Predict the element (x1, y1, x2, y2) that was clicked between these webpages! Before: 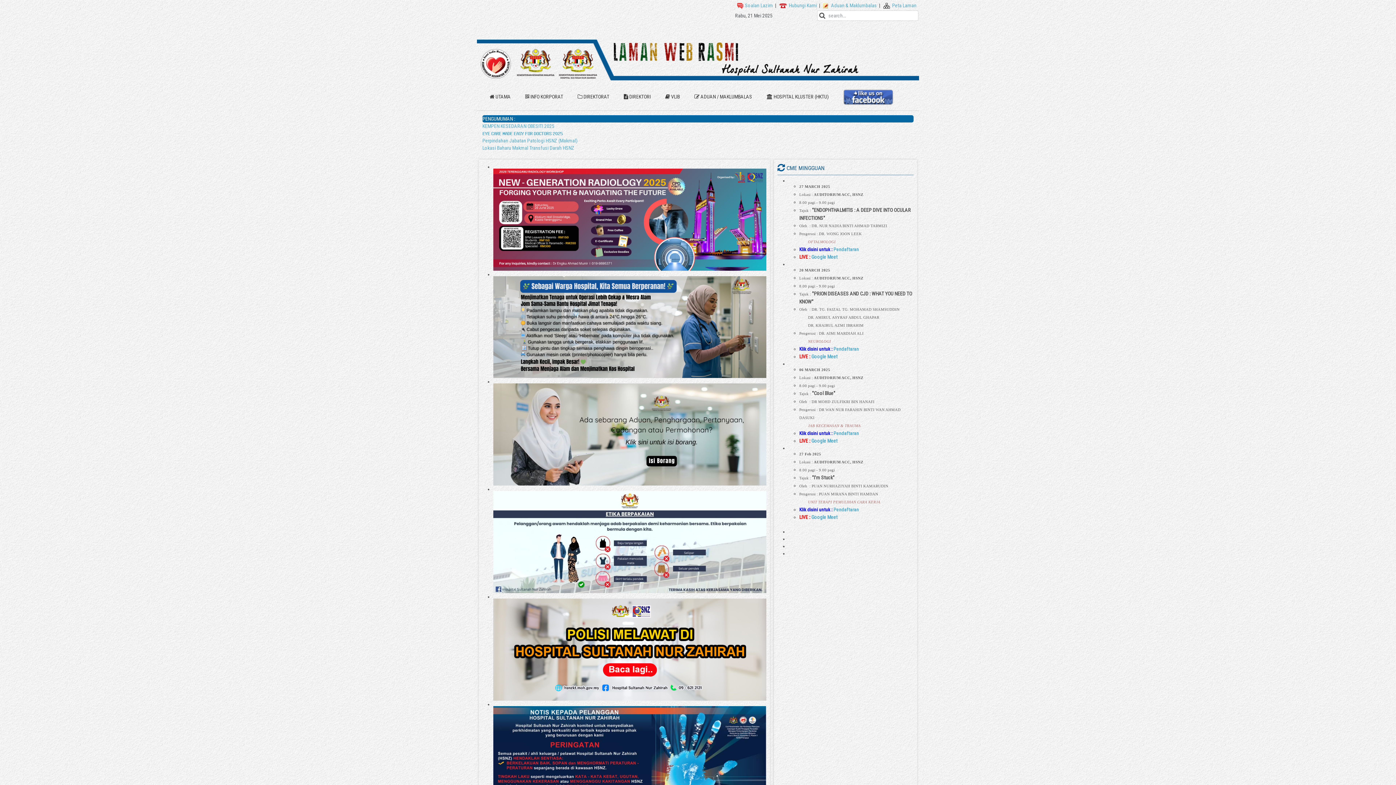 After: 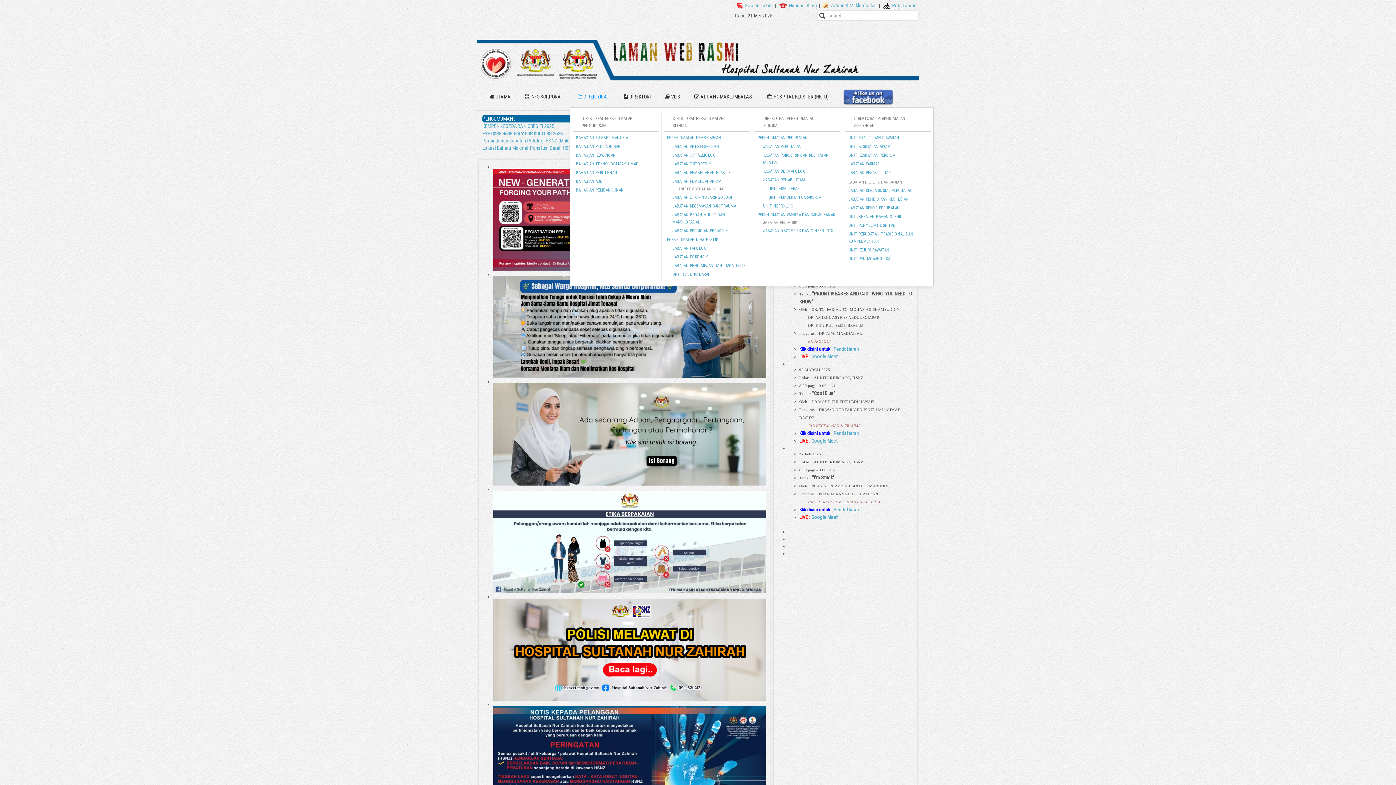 Action: bbox: (570, 88, 616, 105) label:  DIREKTORAT